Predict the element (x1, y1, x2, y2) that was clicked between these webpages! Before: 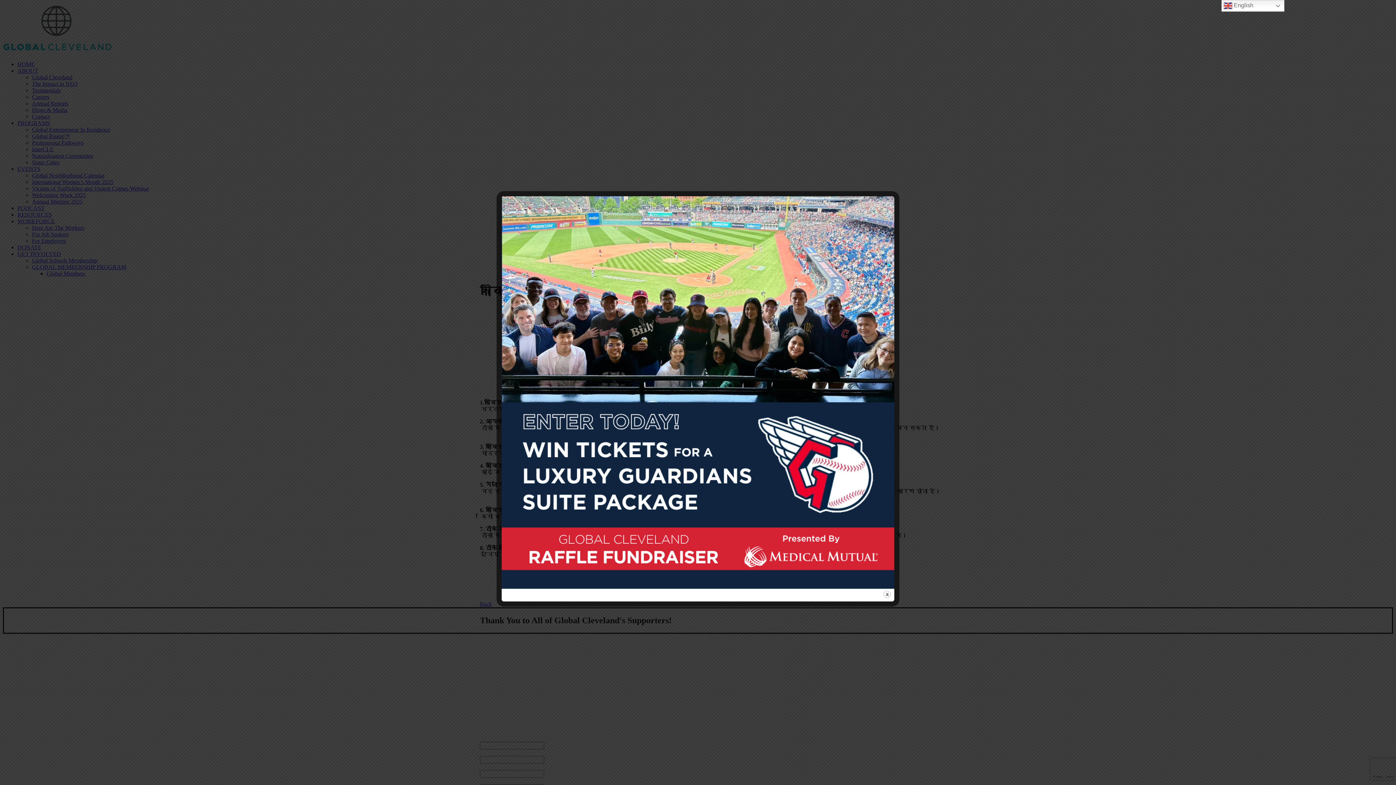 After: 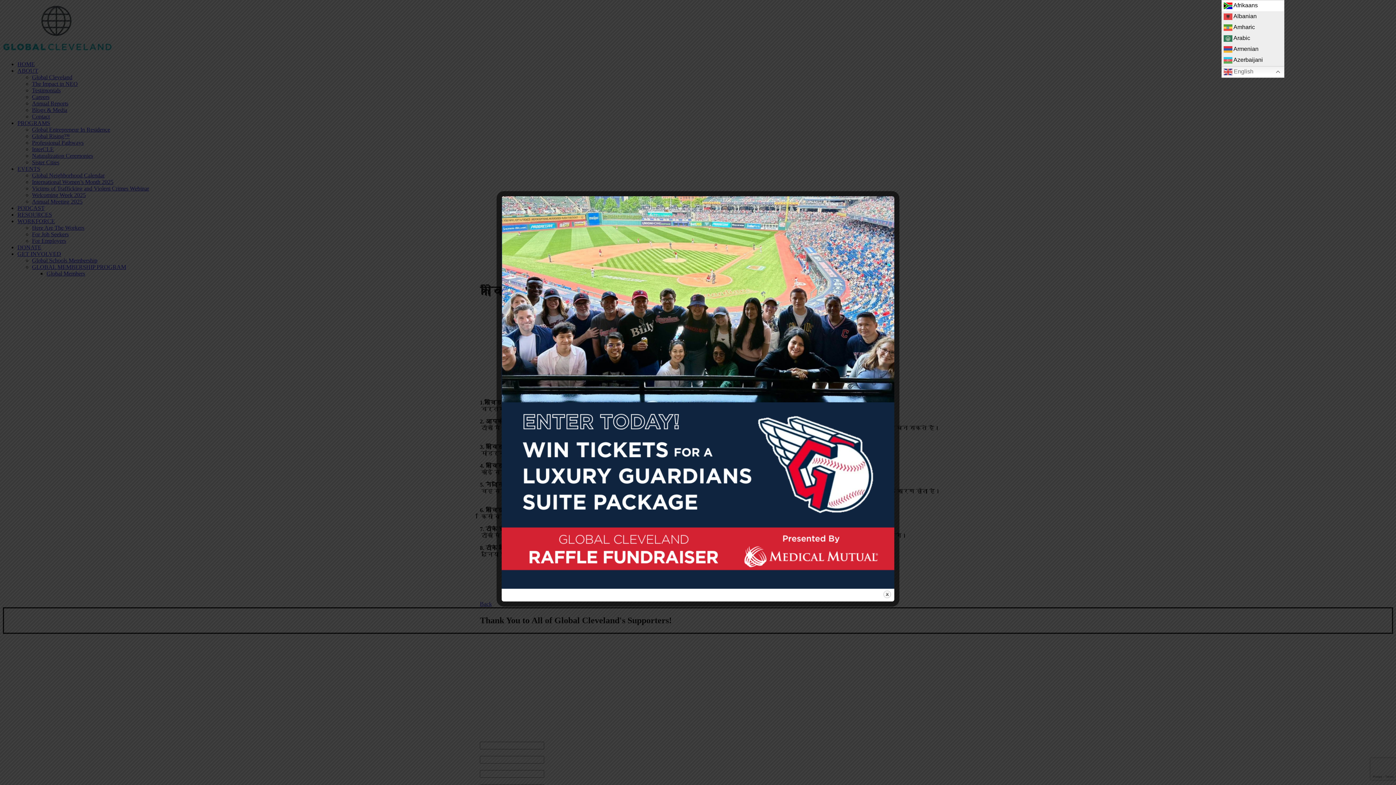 Action: label:  English bbox: (1221, 0, 1284, 11)